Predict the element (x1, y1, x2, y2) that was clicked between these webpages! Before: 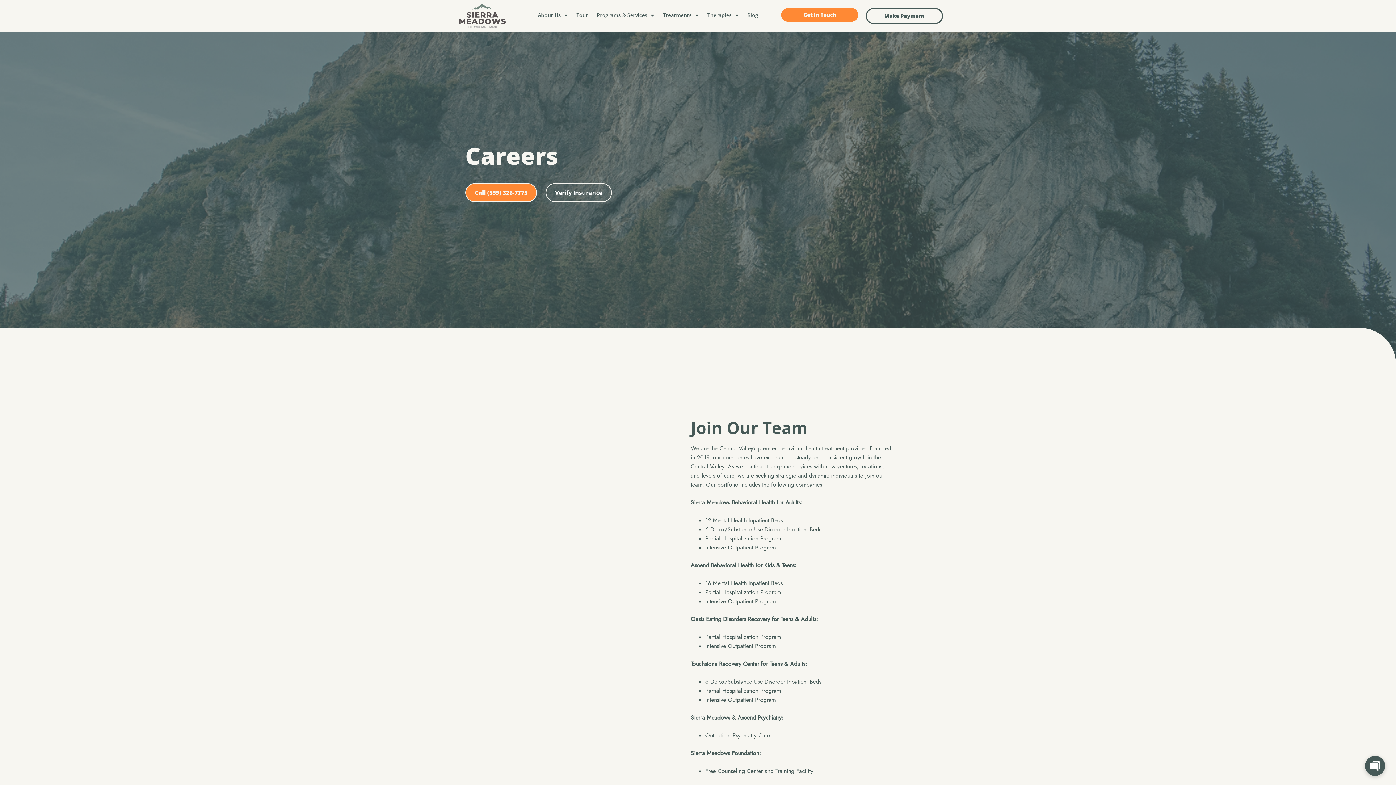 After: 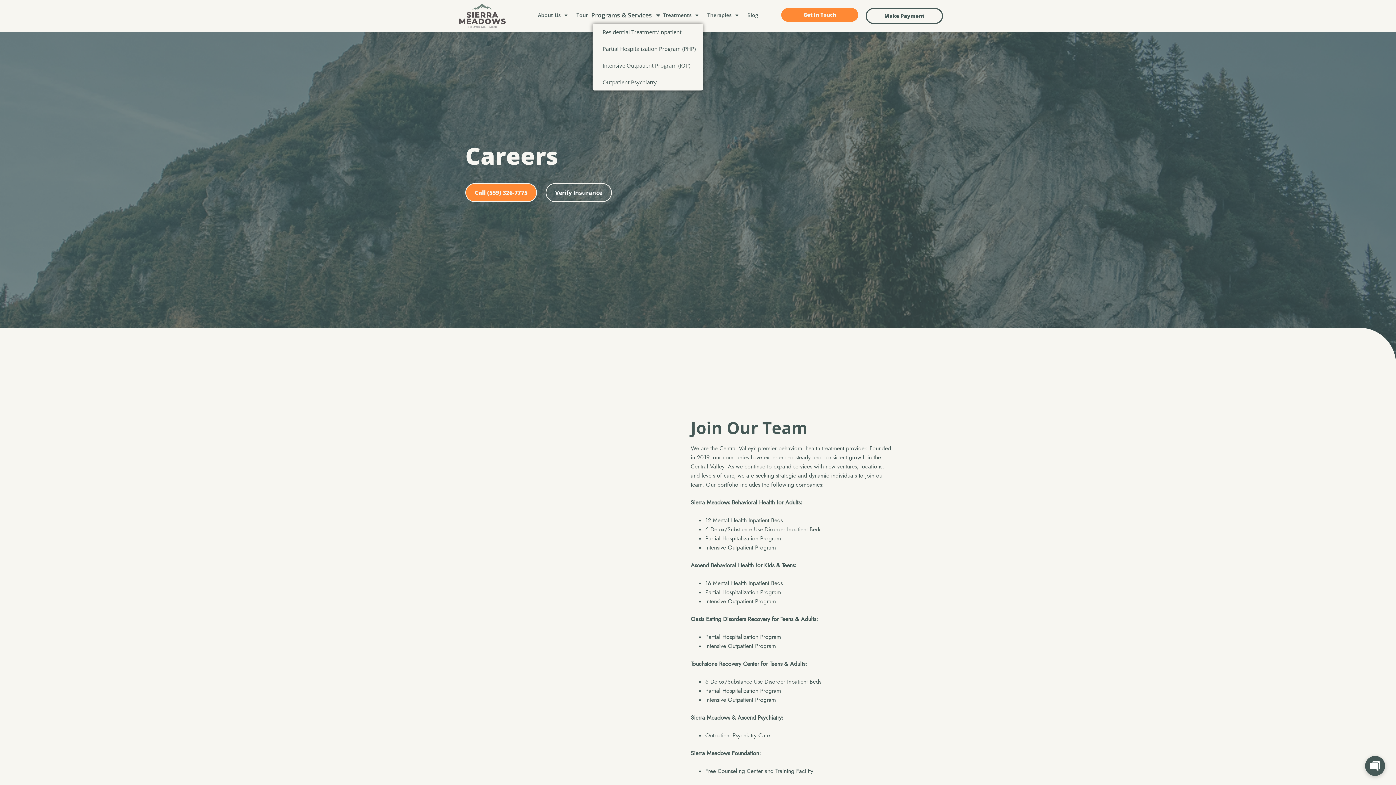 Action: bbox: (592, 6, 658, 23) label: Programs & Services